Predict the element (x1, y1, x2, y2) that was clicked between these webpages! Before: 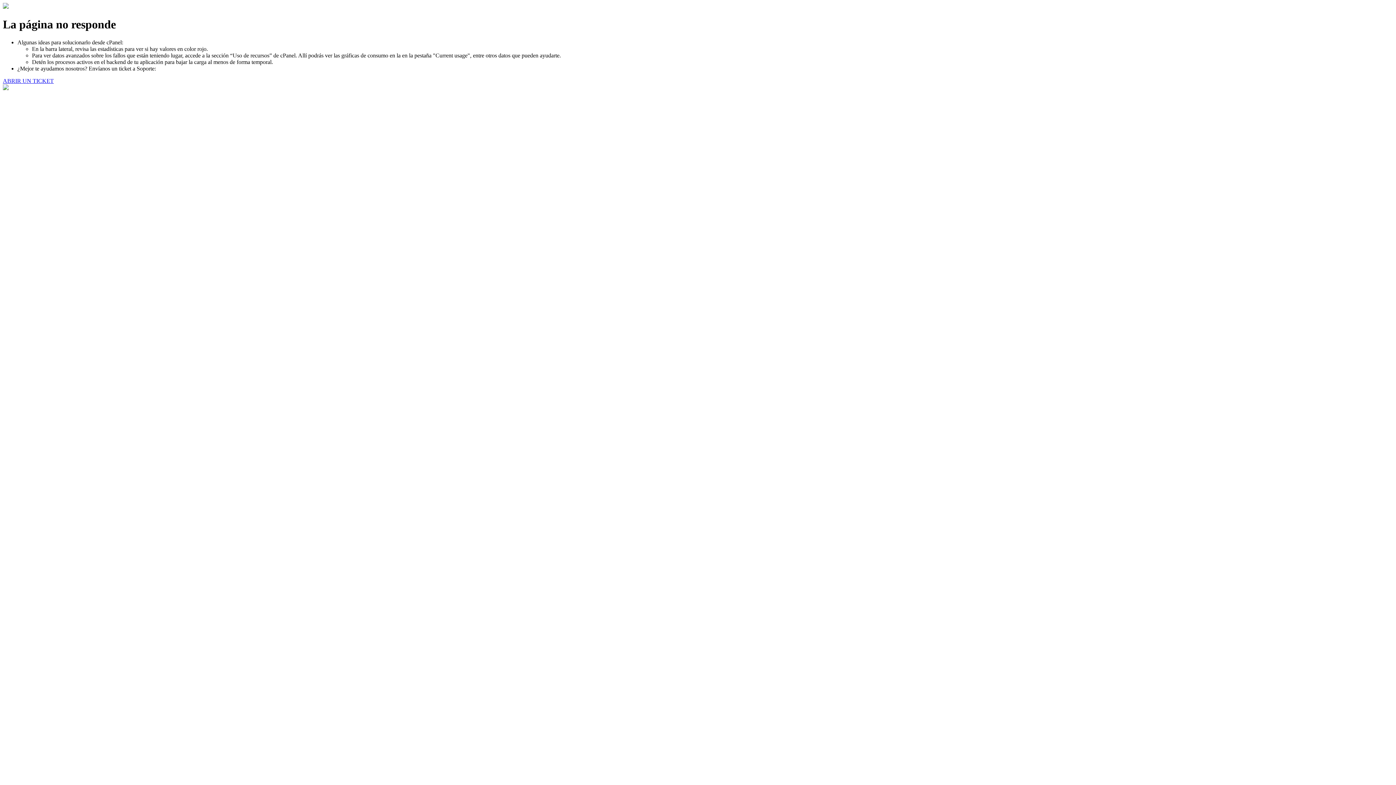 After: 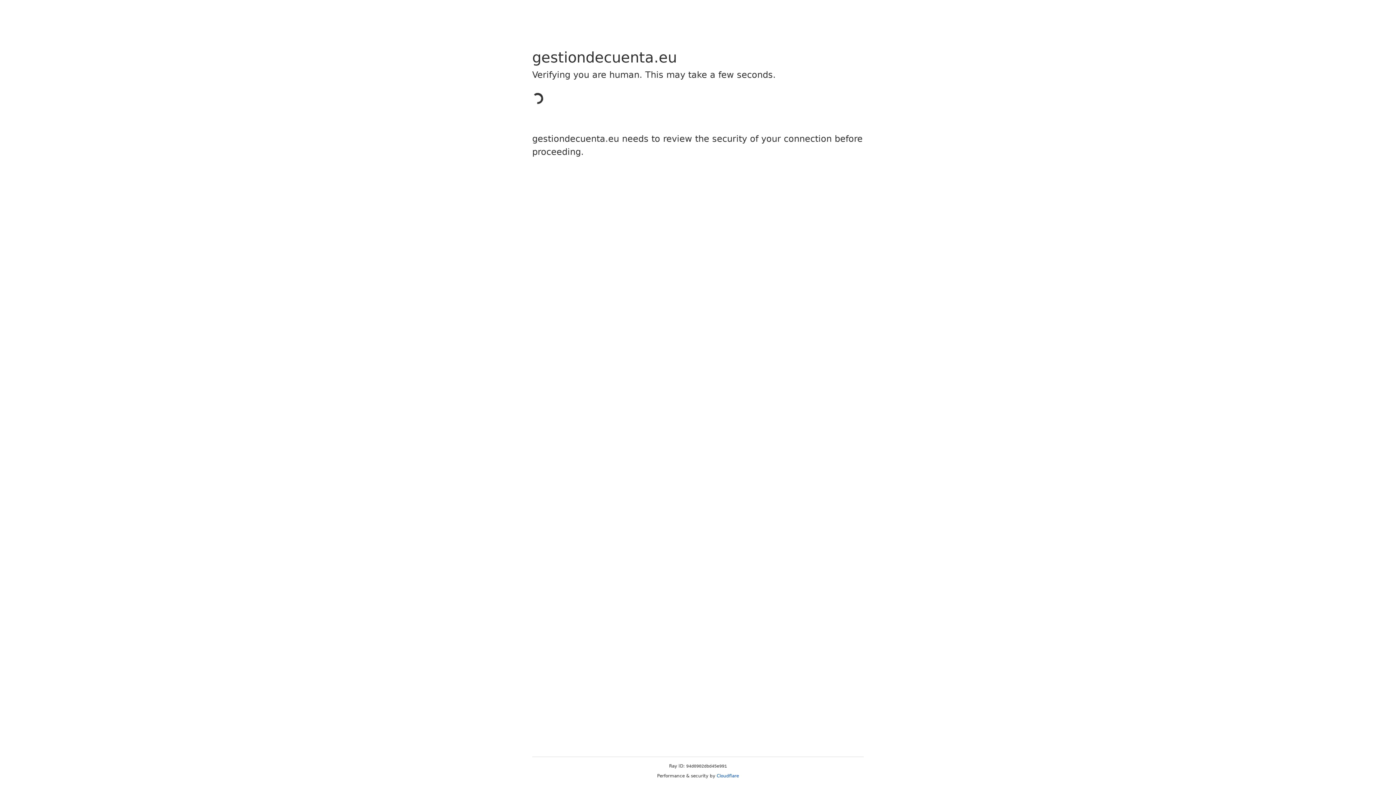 Action: label: ABRIR UN TICKET bbox: (2, 77, 53, 83)